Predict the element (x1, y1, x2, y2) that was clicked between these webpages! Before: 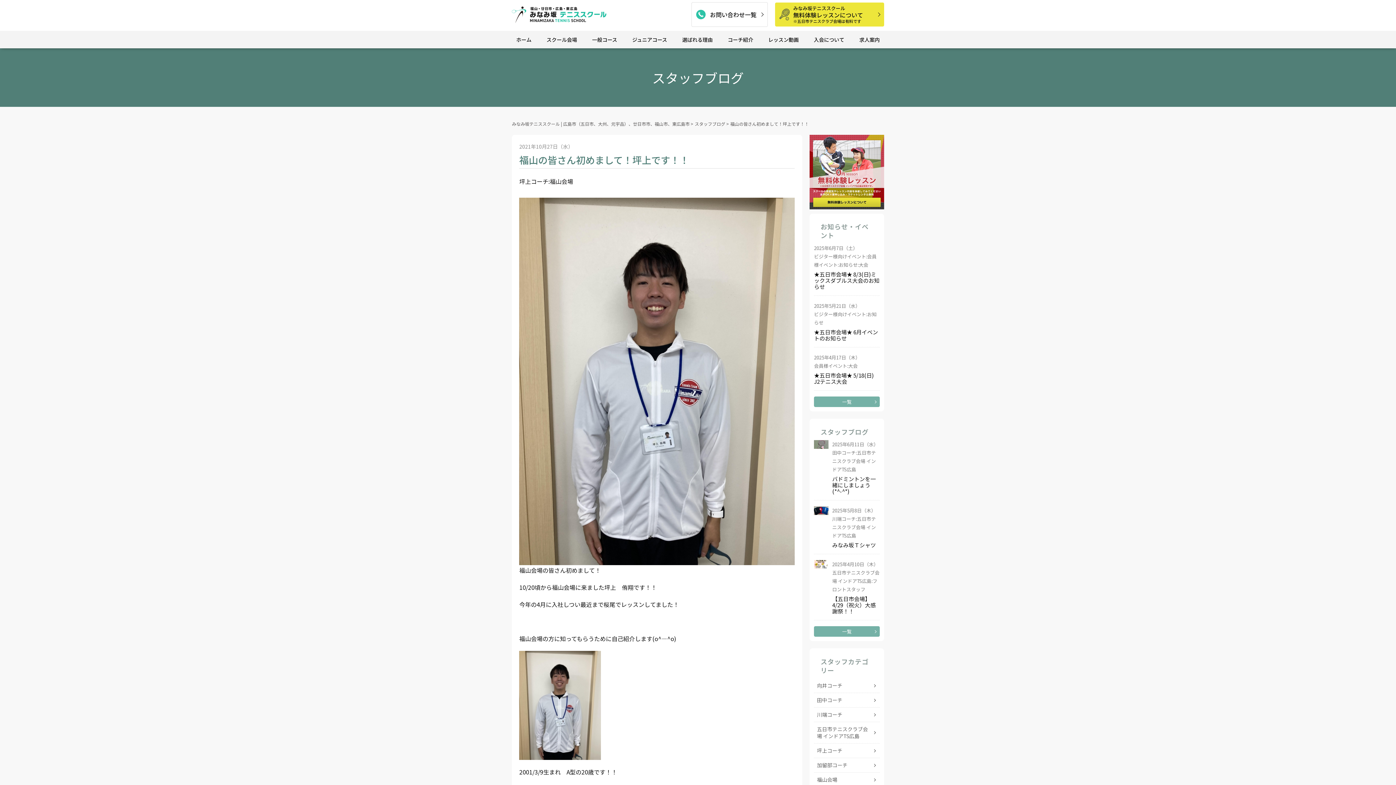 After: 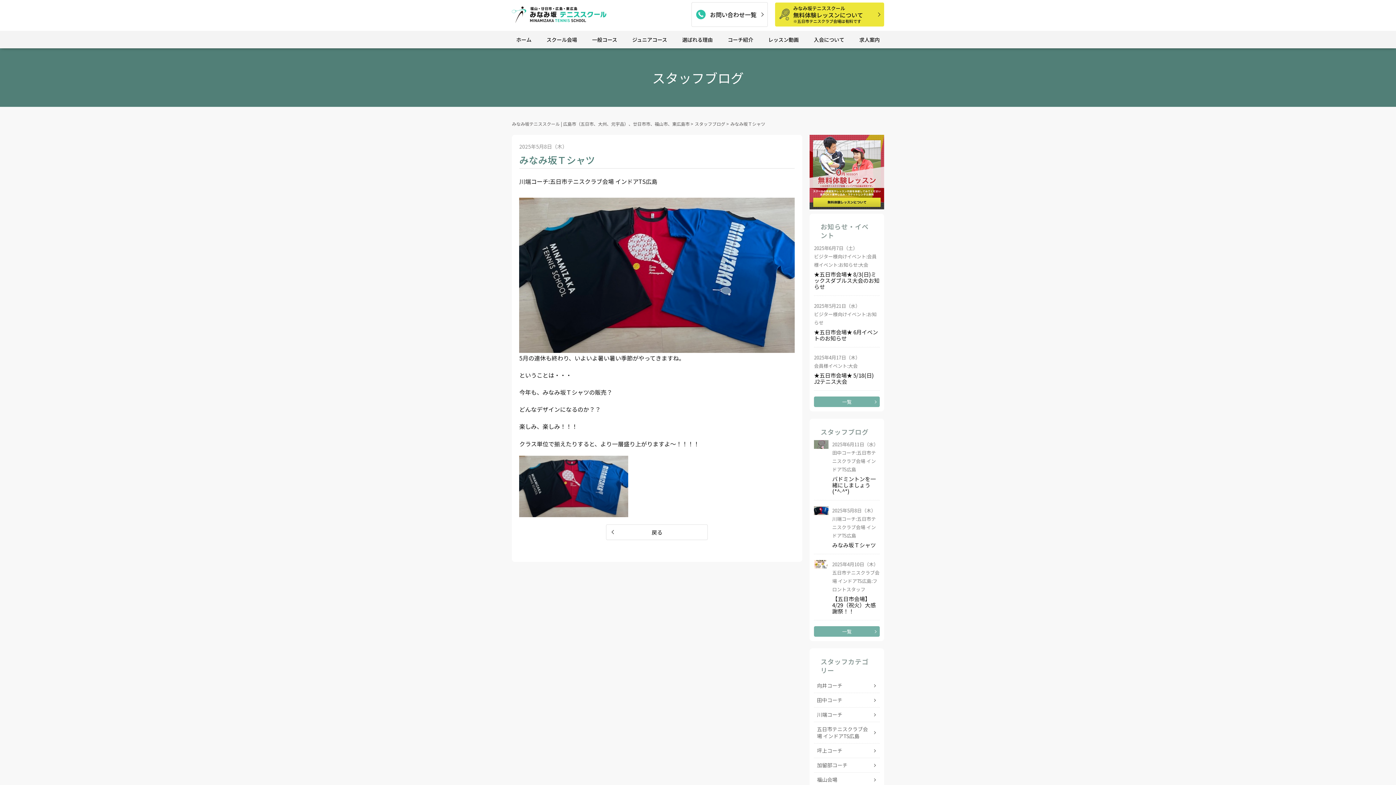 Action: label: 2025年5月8日（木）
川端コーチ:五日市テニスクラブ会場 インドアTS広島

みなみ坂Ｔシャツ bbox: (814, 506, 880, 551)